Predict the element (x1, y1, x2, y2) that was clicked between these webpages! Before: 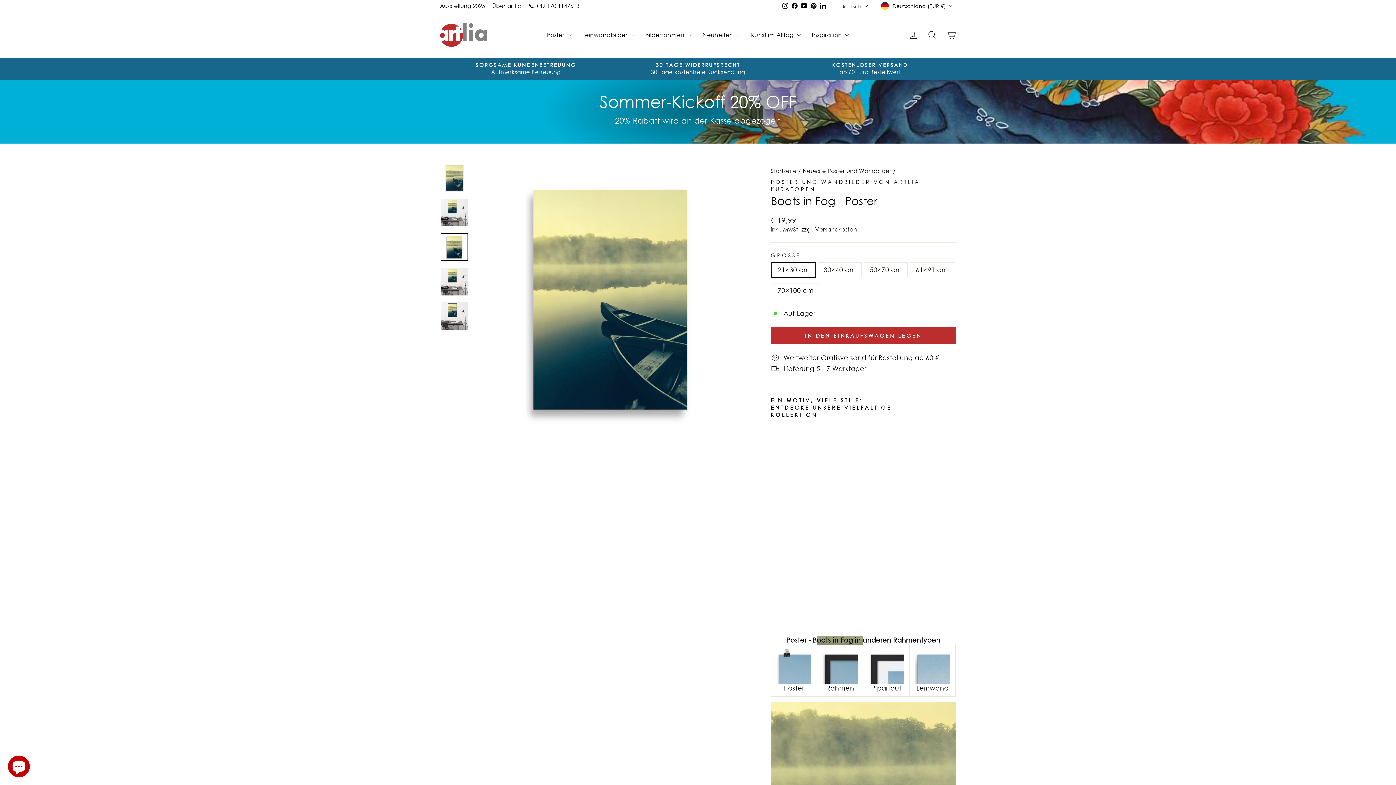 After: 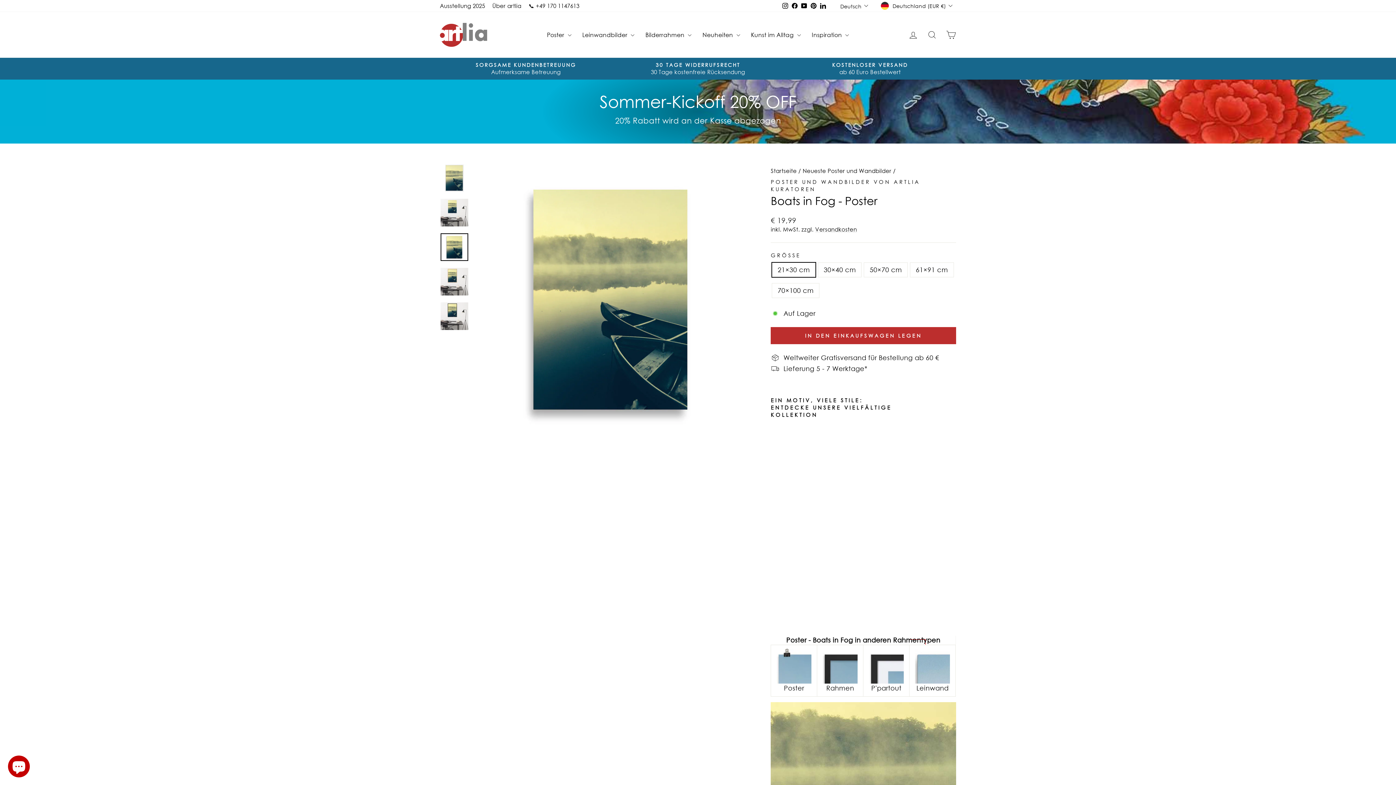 Action: bbox: (790, 0, 799, 11) label: Facebook